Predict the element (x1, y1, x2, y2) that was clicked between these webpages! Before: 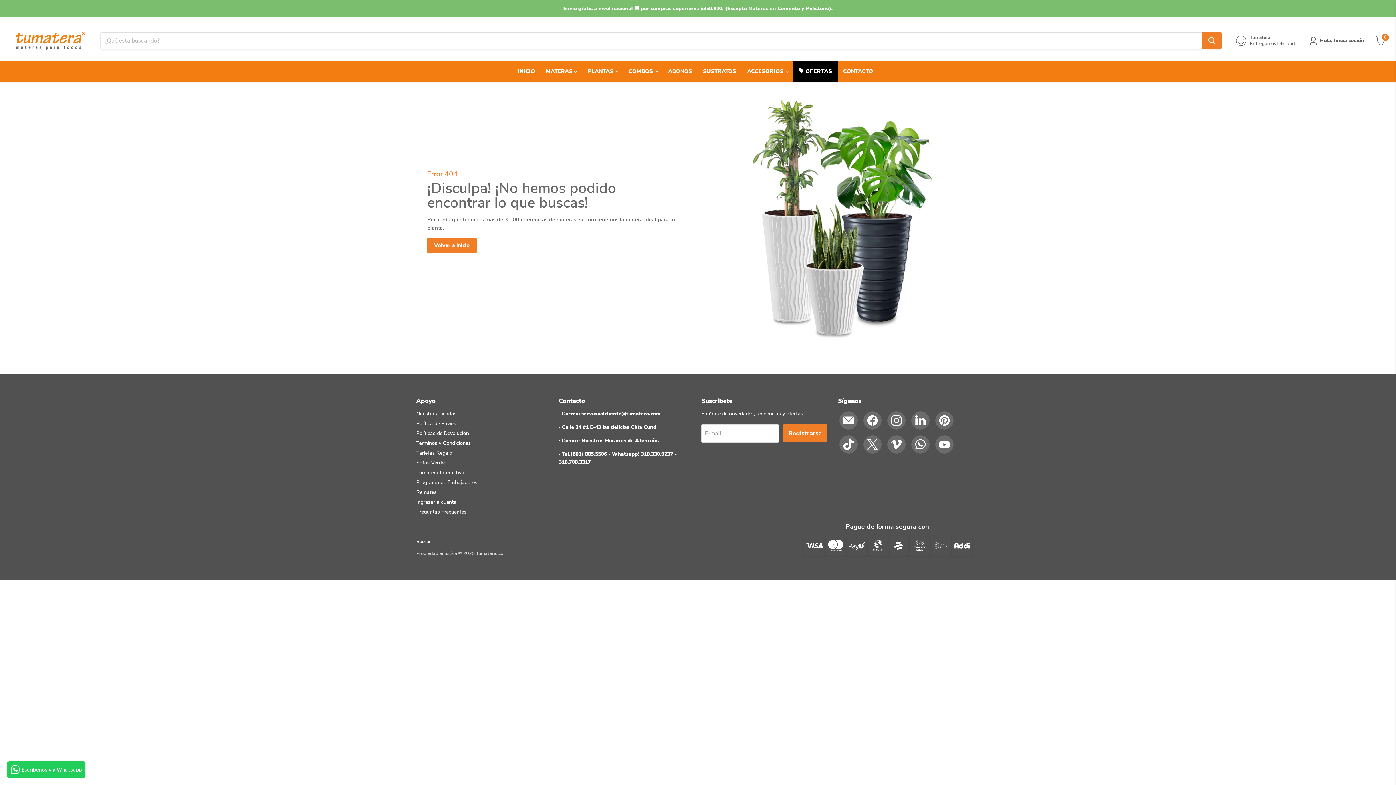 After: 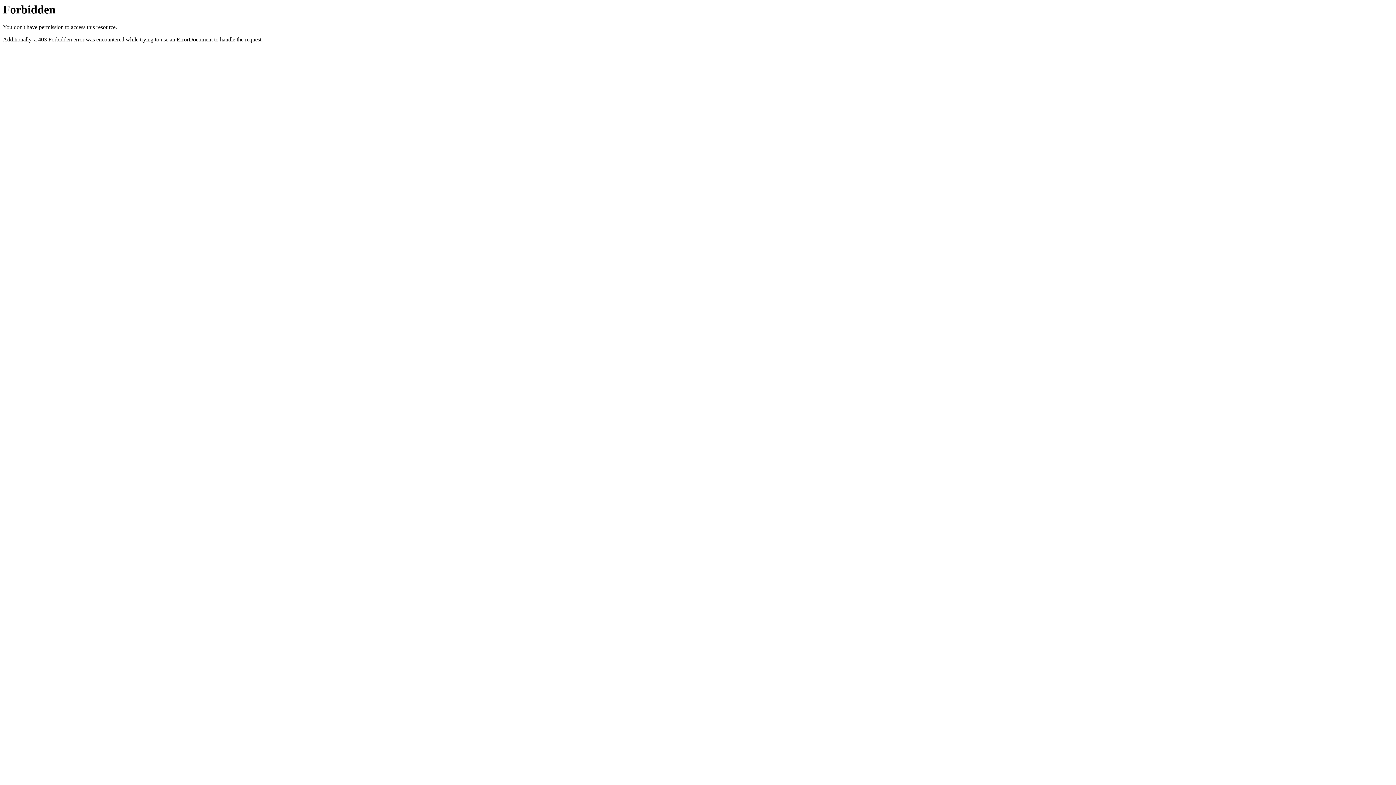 Action: bbox: (416, 469, 464, 476) label: Tumatera Interactivo